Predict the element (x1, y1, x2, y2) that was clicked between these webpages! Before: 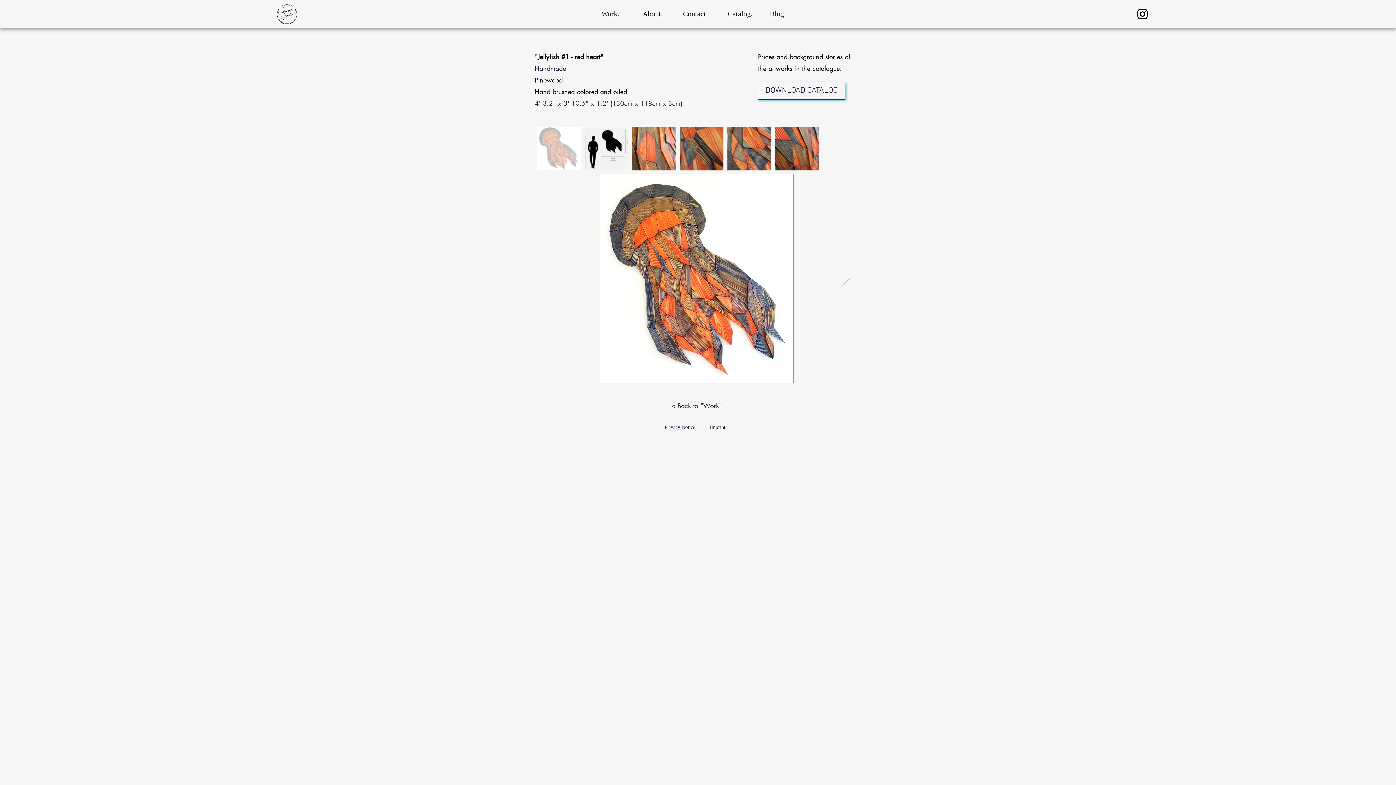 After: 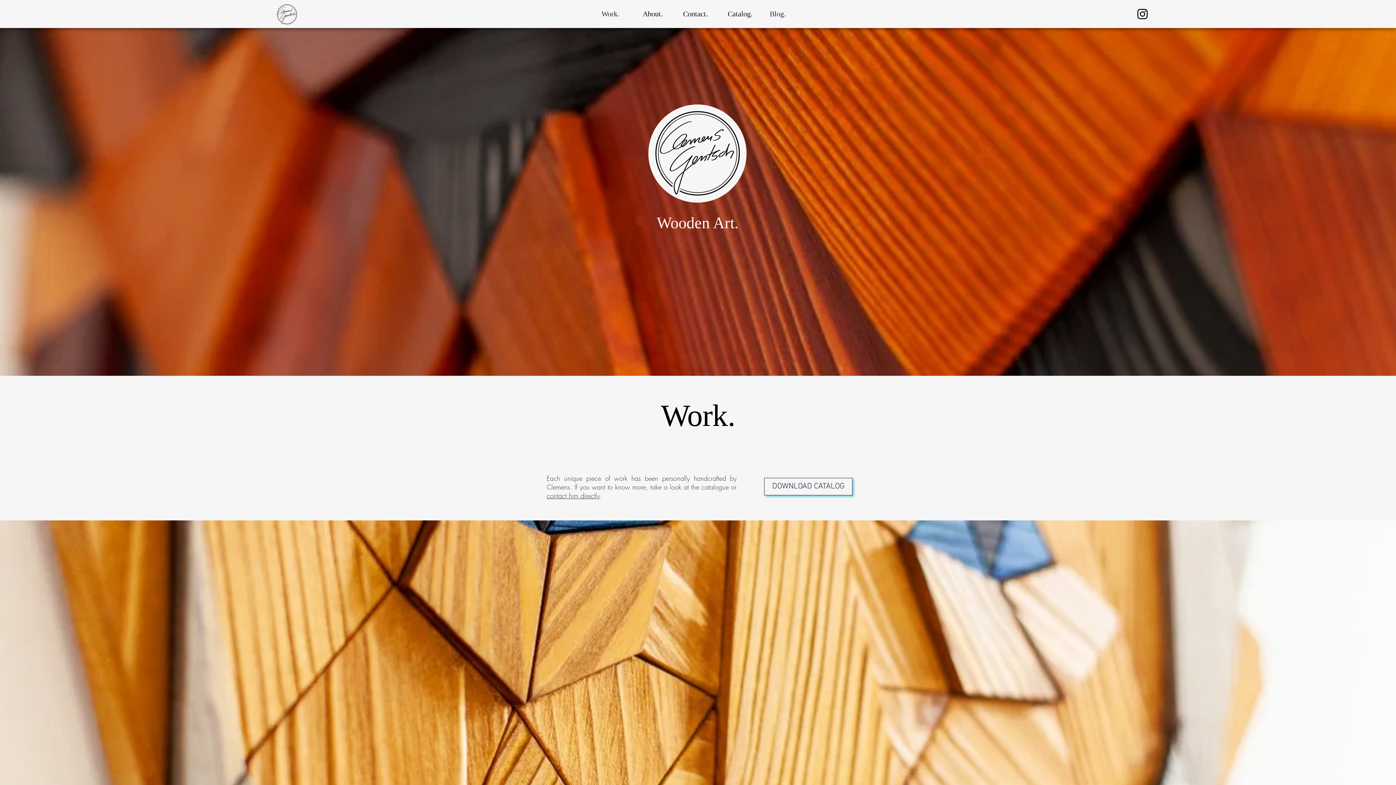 Action: bbox: (592, 5, 629, 22) label: Work.